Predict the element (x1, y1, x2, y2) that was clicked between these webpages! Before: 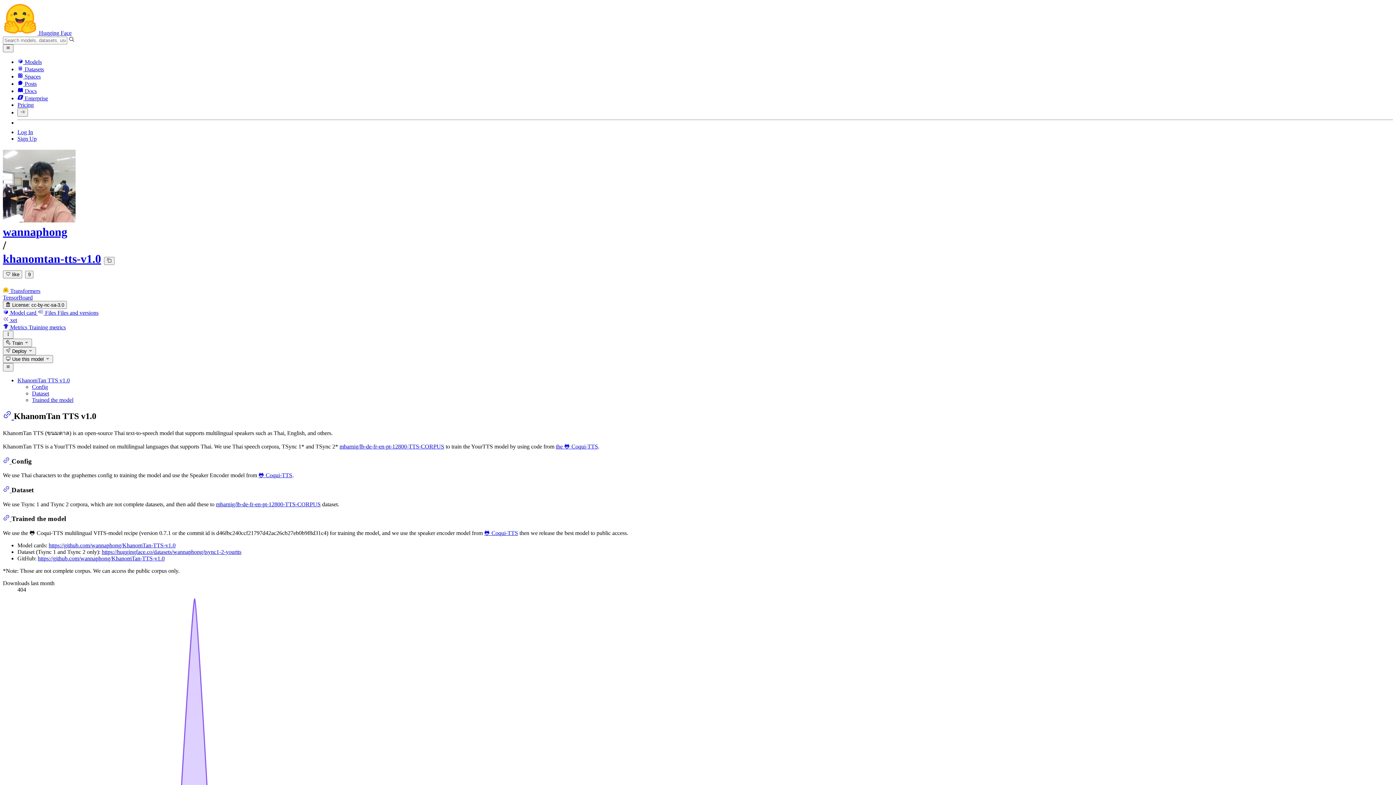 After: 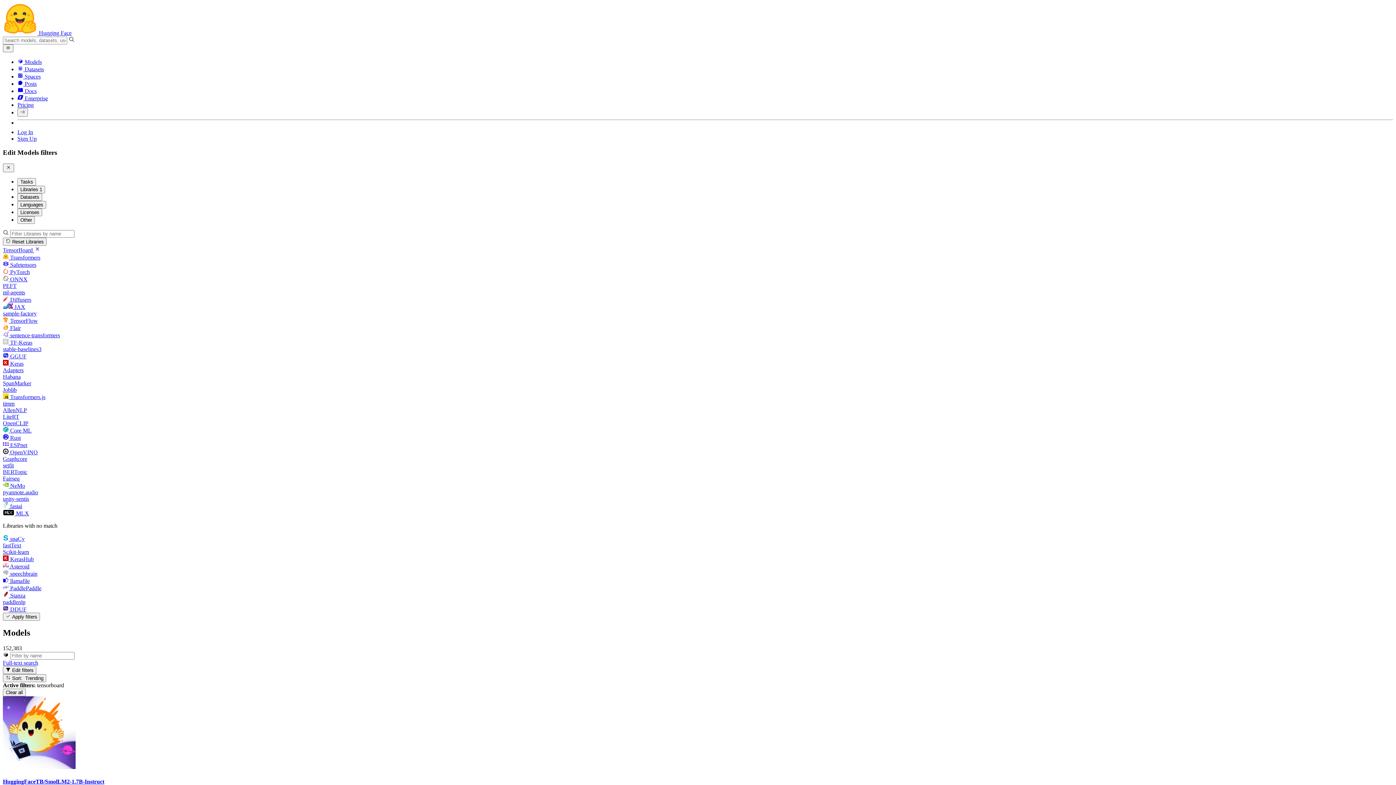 Action: label: TensorBoard bbox: (2, 294, 1393, 300)